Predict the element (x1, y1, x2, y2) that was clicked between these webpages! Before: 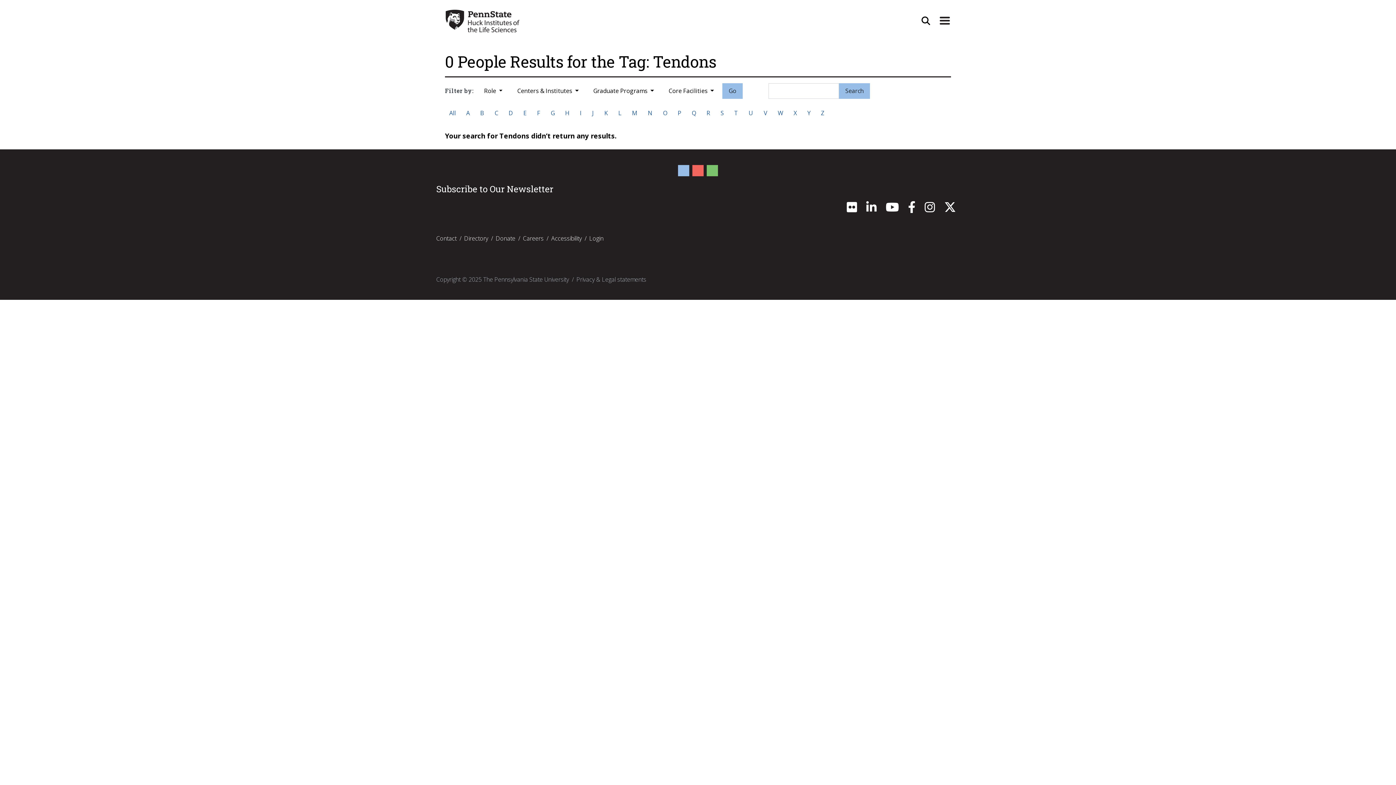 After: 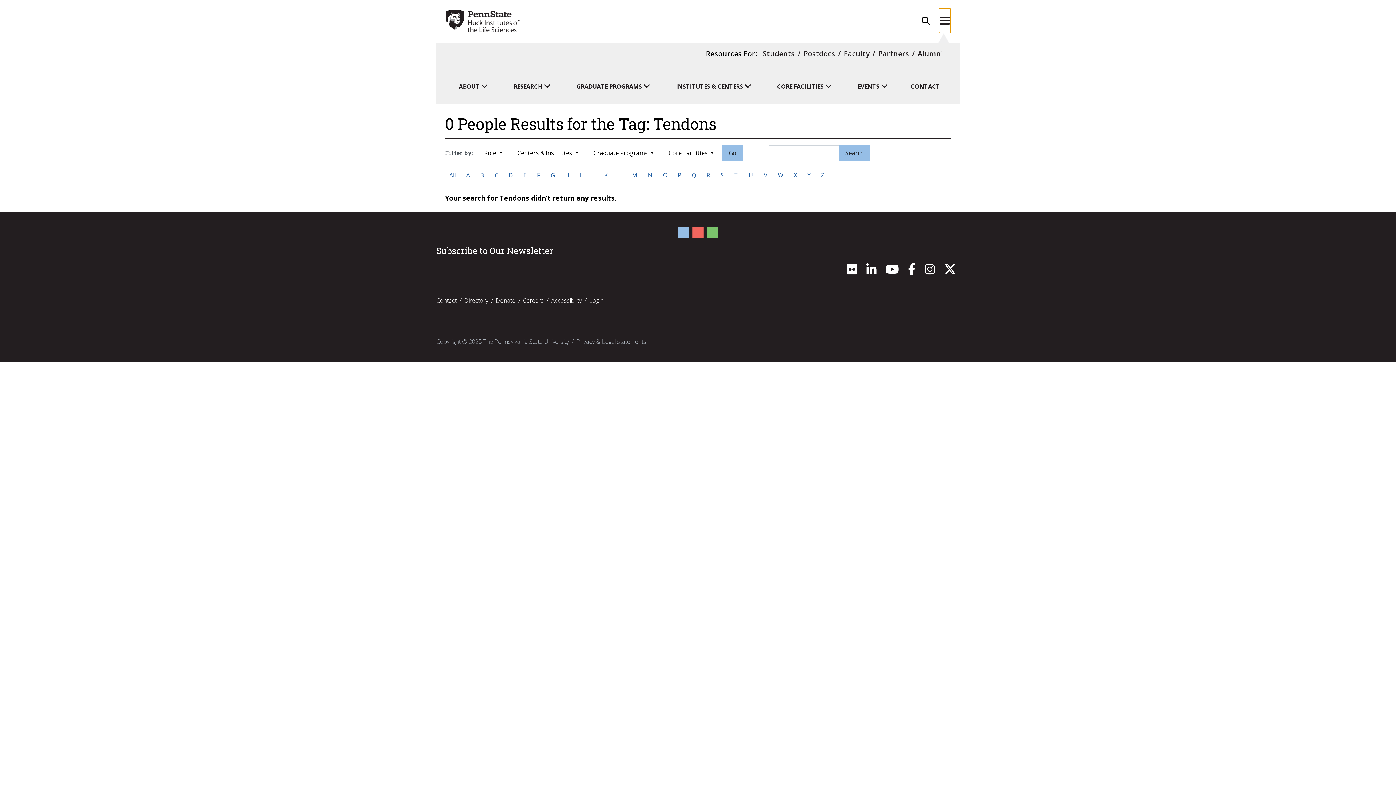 Action: bbox: (938, 7, 951, 33) label: Expand Site Navigation